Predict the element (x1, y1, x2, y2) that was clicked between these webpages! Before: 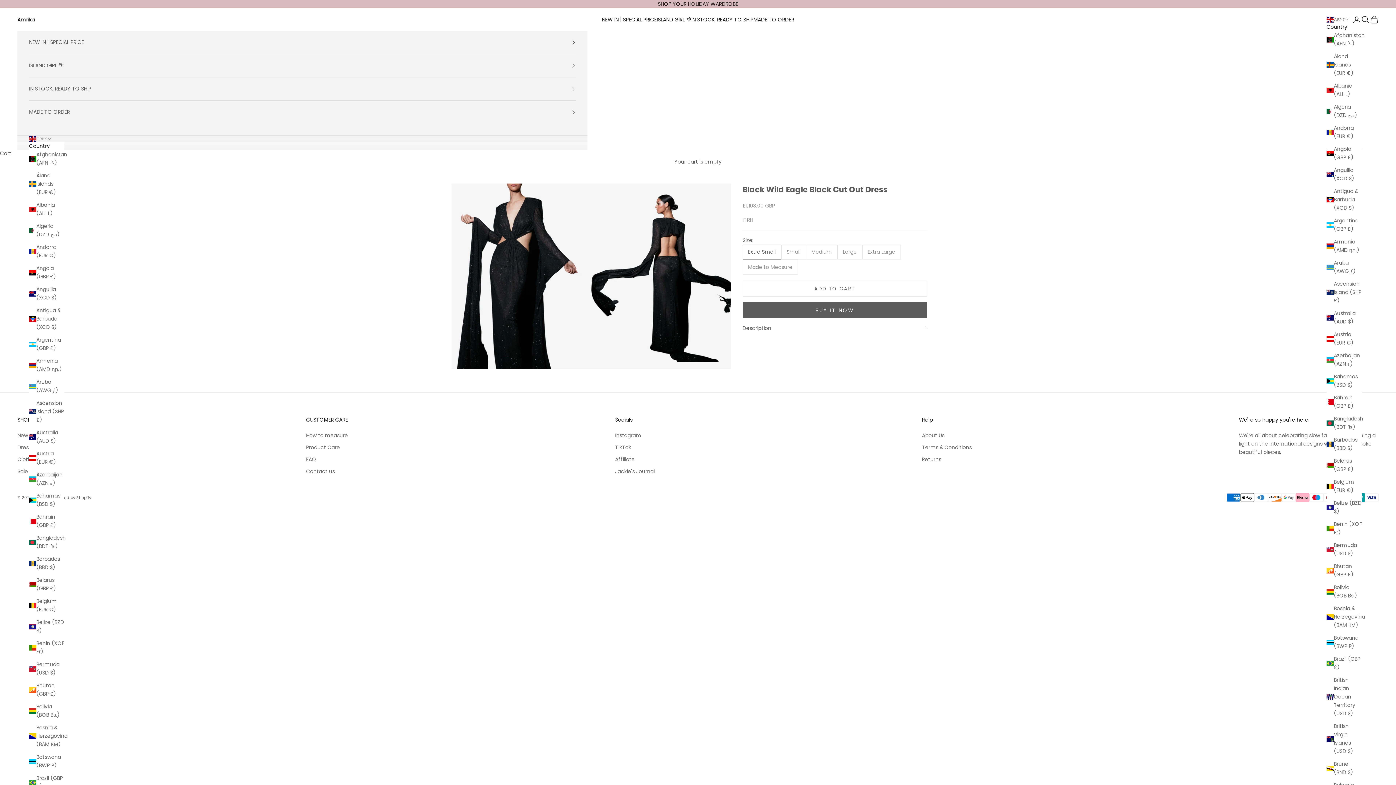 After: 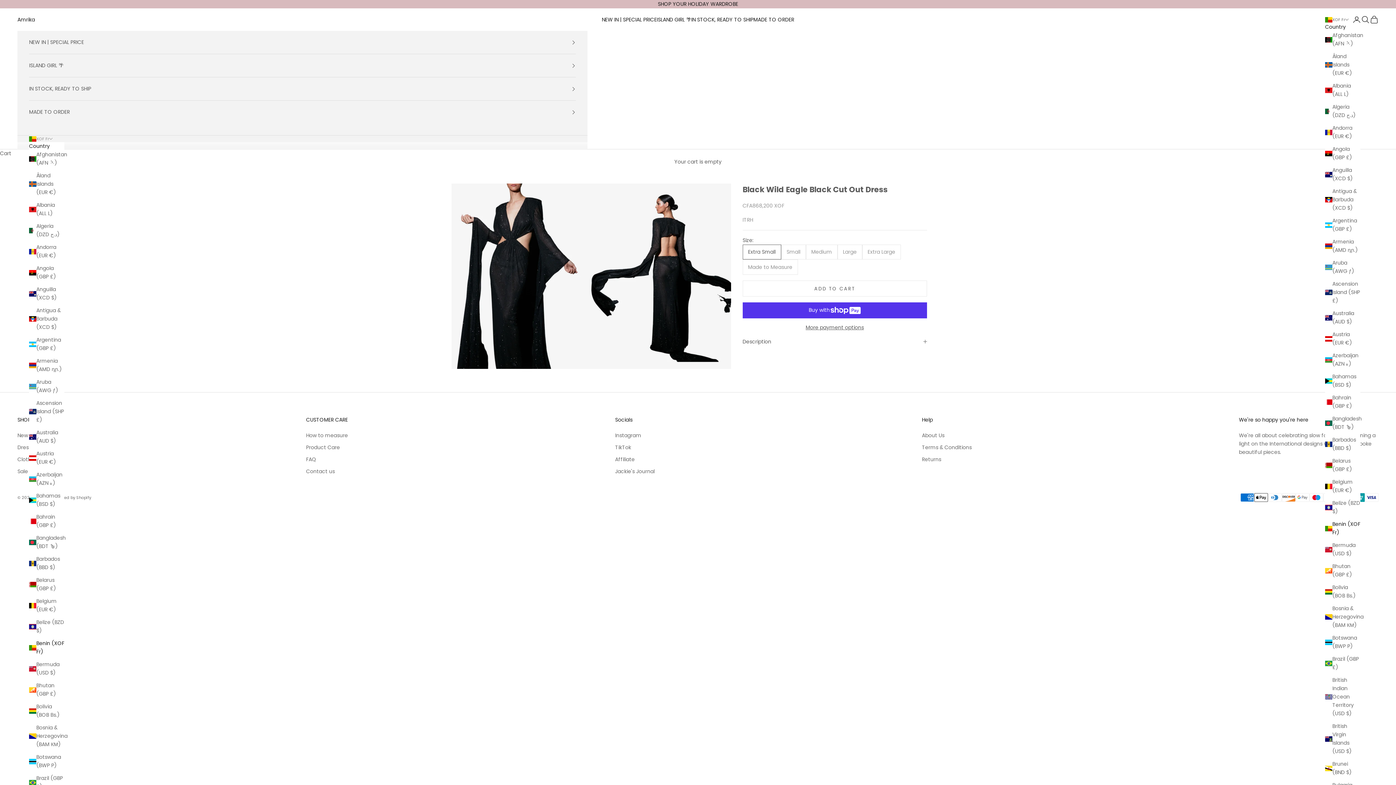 Action: bbox: (1326, 520, 1362, 537) label: Benin (XOF Fr)